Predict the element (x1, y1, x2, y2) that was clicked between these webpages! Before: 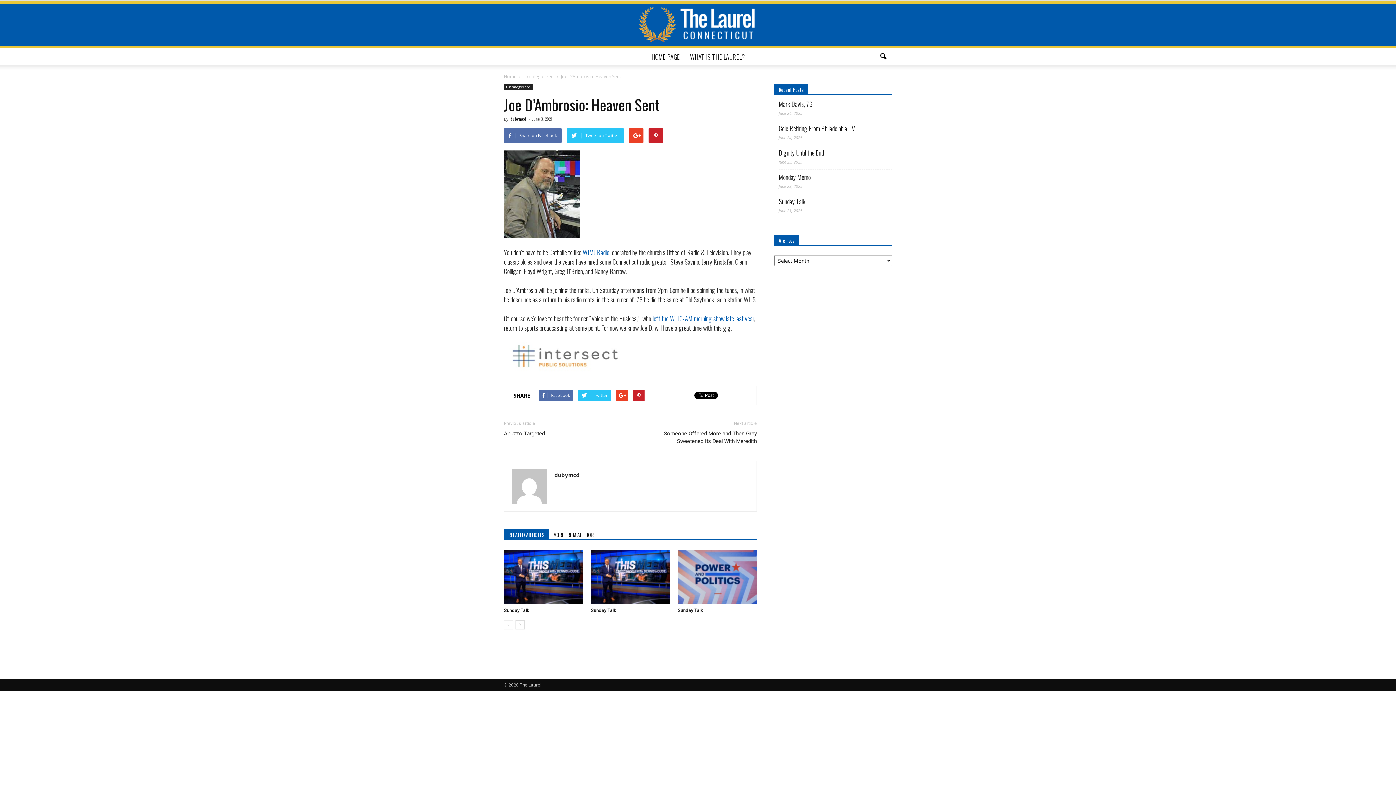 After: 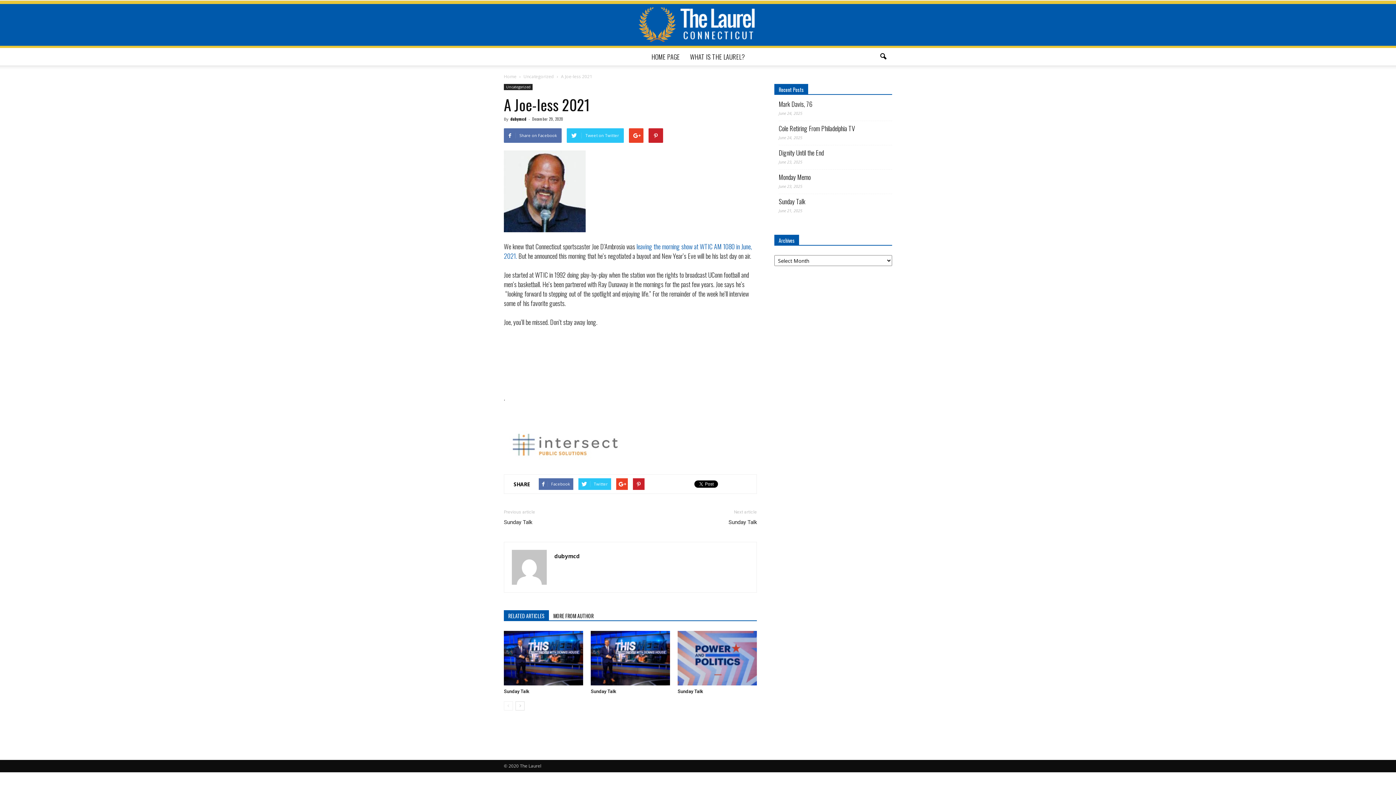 Action: bbox: (652, 313, 754, 323) label: left the WTIC-AM morning show late last year